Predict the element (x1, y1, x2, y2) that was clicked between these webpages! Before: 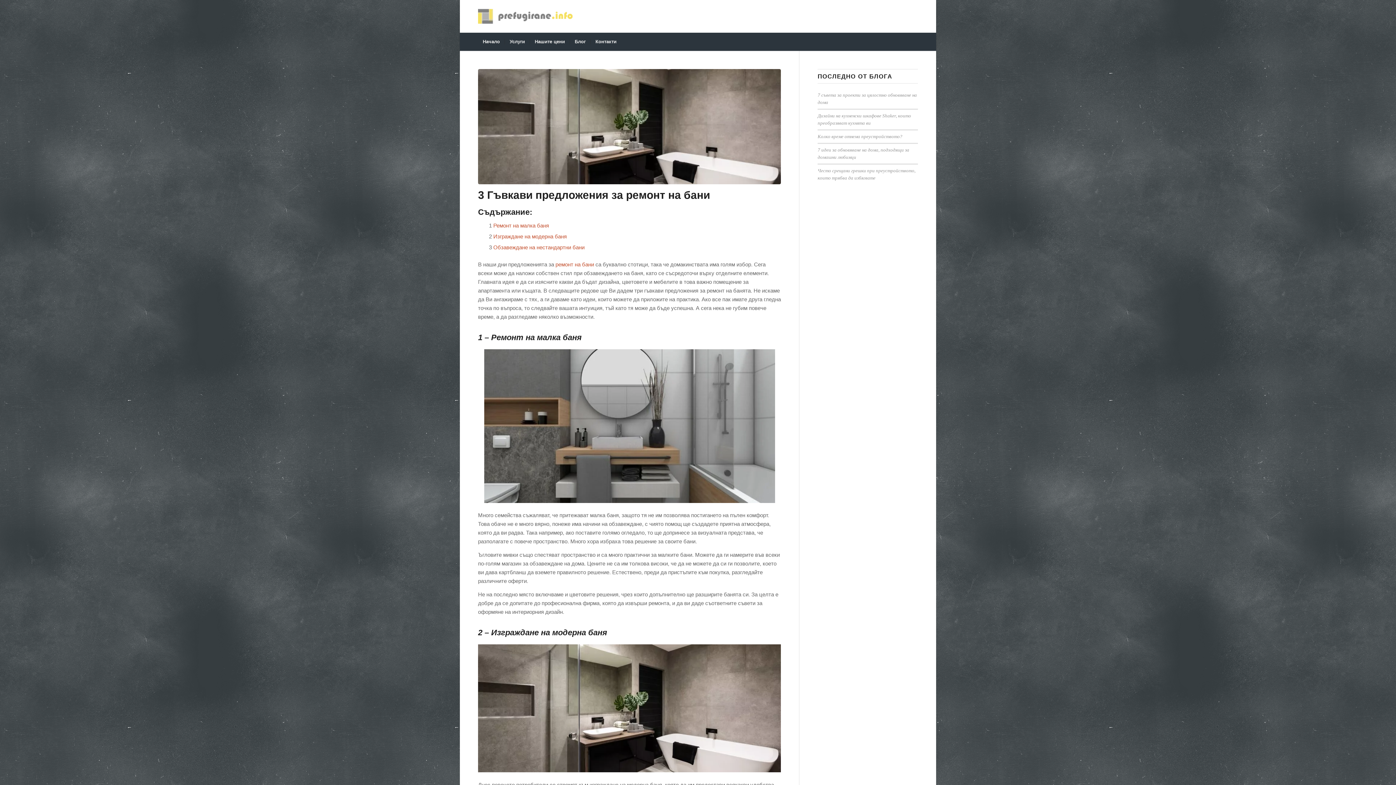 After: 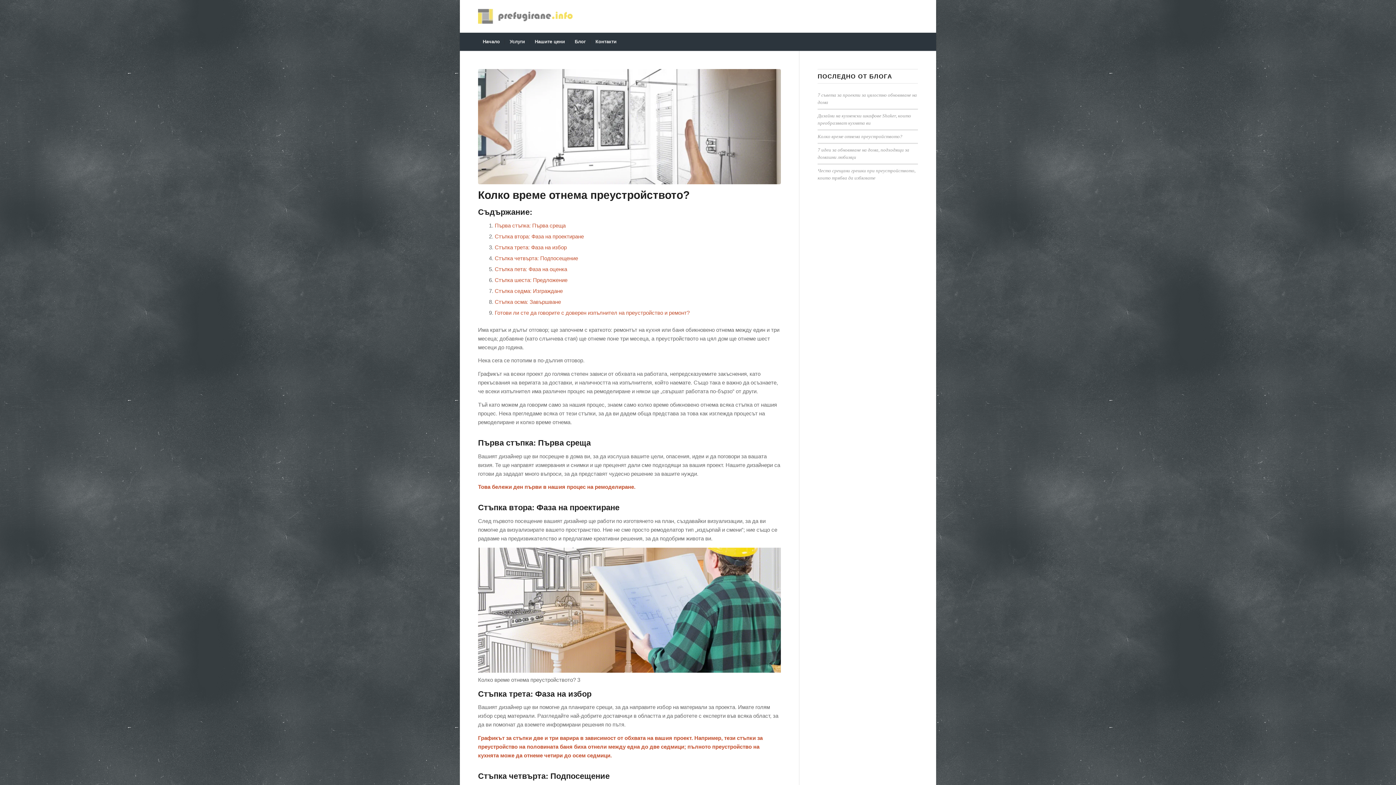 Action: bbox: (817, 134, 902, 139) label: Колко време отнема преустройството?